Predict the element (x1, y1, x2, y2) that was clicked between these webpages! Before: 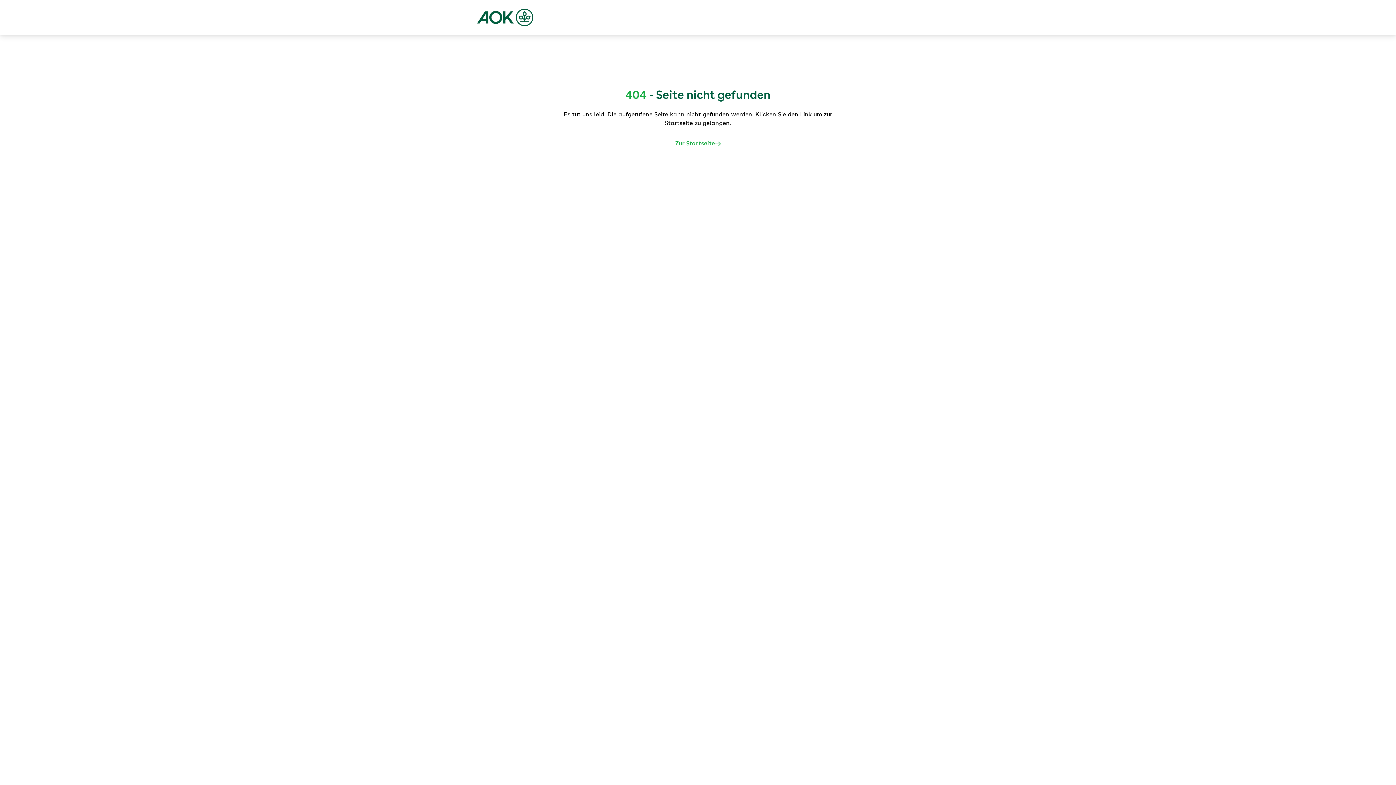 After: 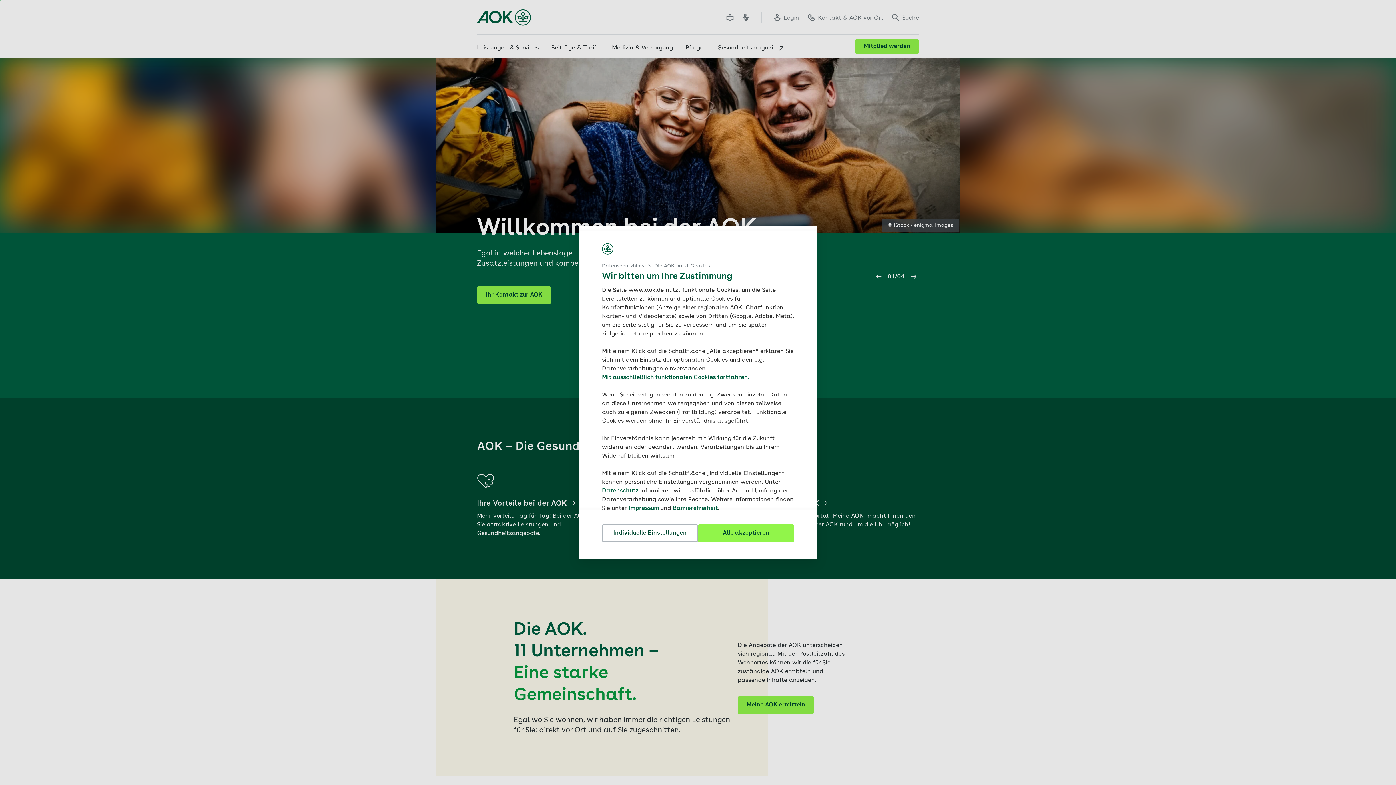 Action: bbox: (675, 139, 720, 148) label: Zur Startseite